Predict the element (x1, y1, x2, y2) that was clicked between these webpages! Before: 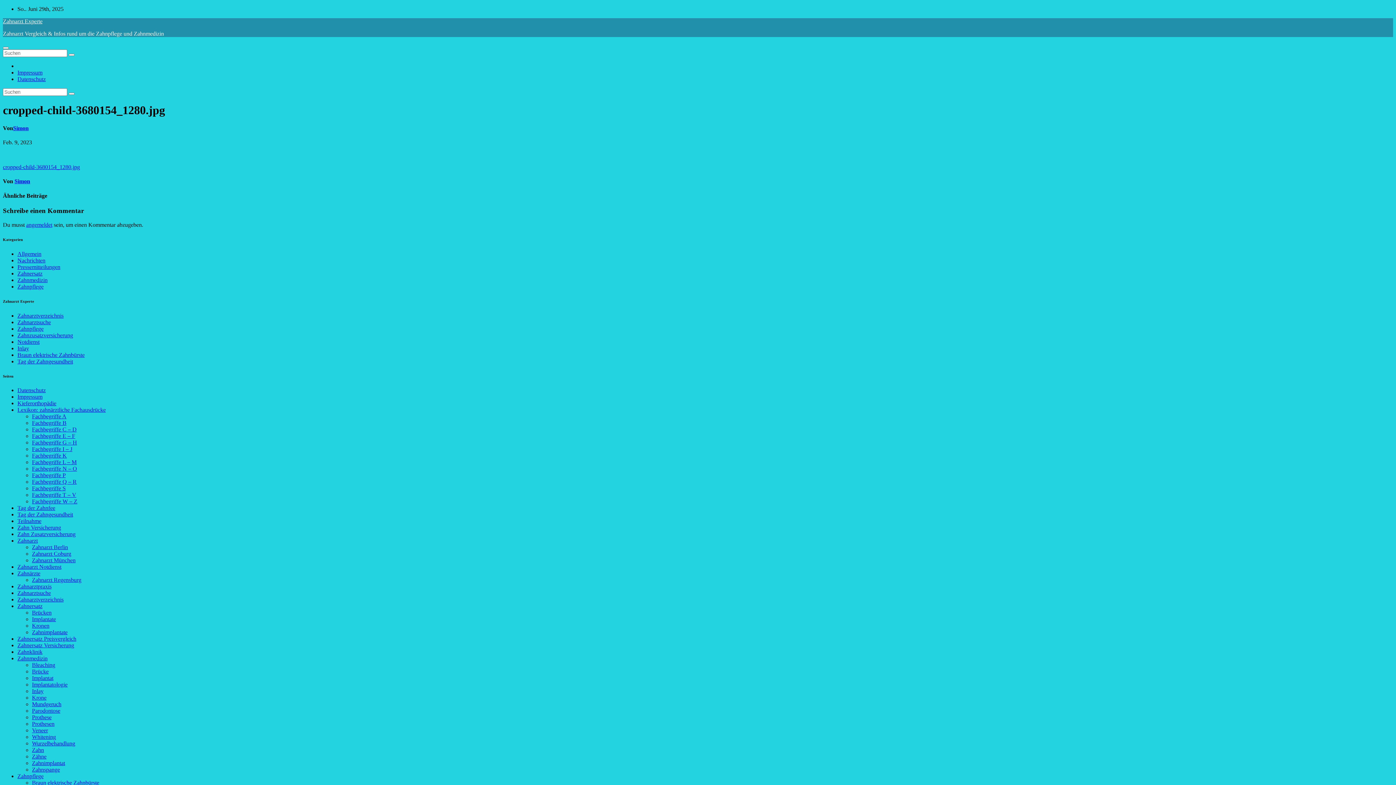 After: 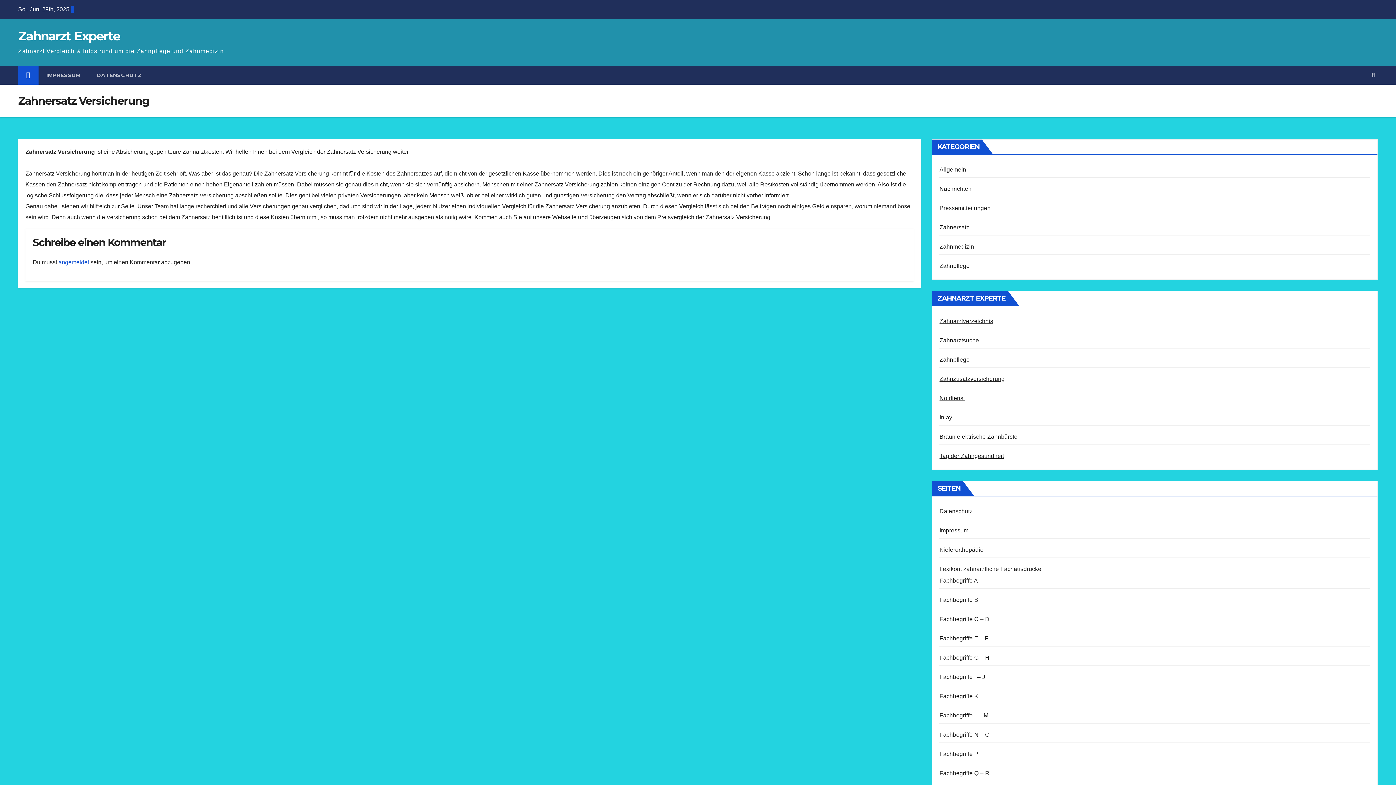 Action: label: Zahnersatz Versicherung bbox: (17, 642, 74, 648)